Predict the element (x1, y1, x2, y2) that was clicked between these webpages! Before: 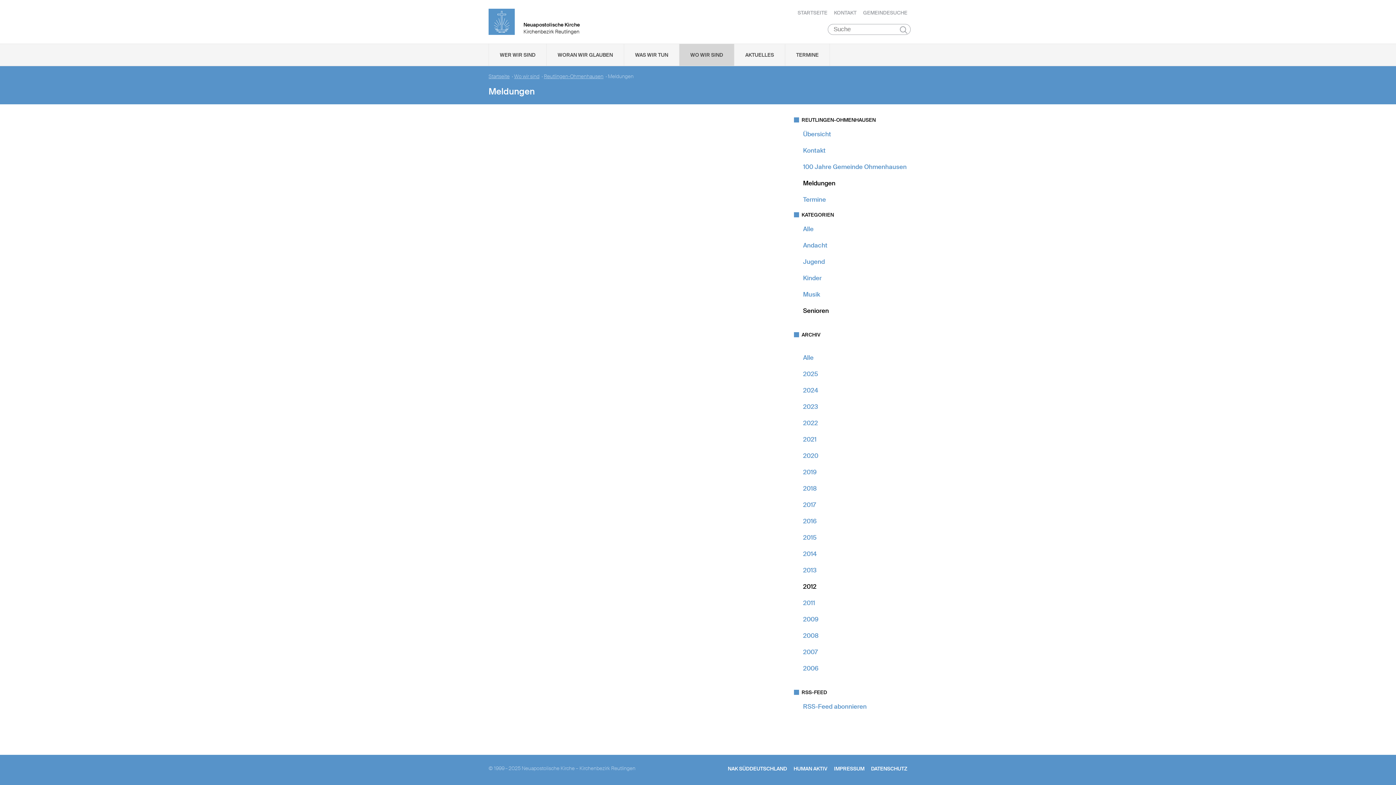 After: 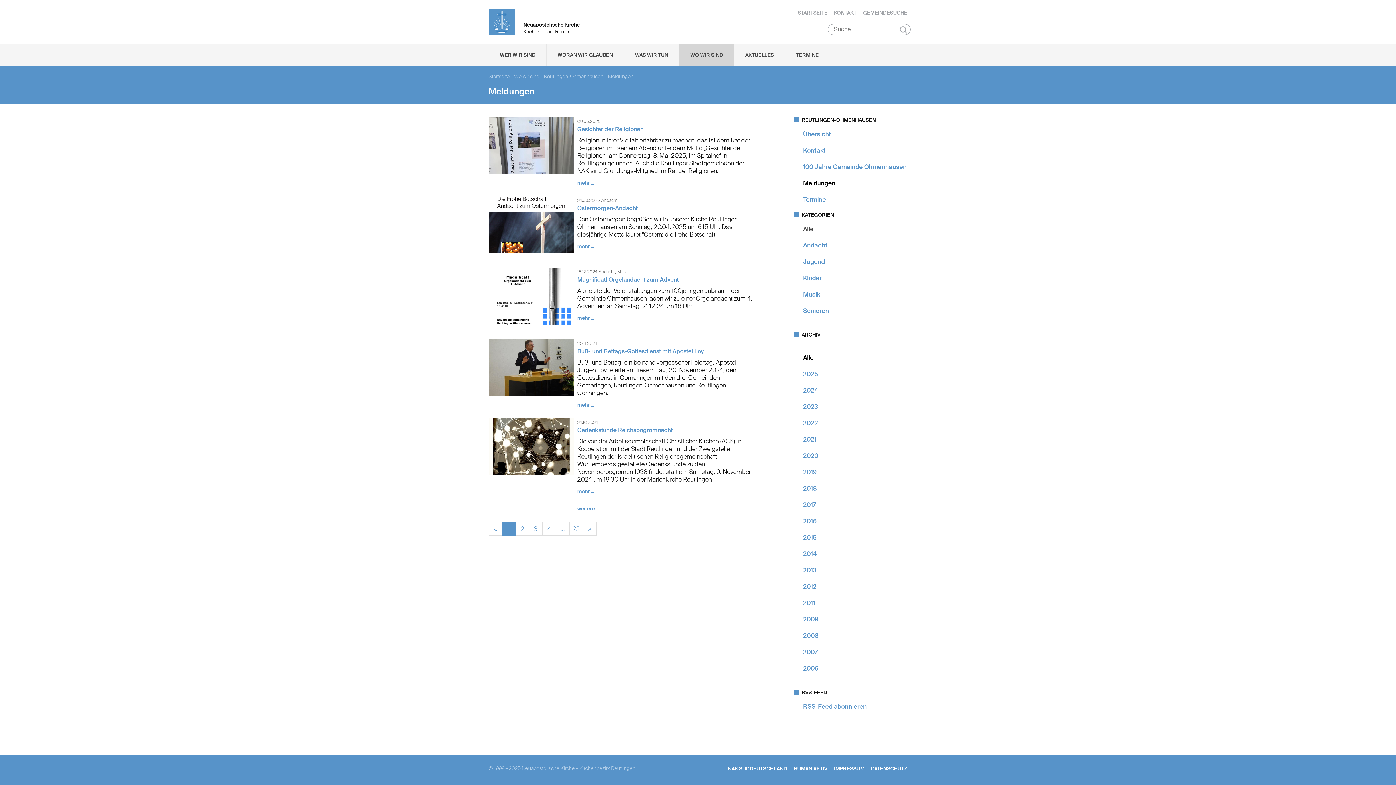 Action: label: Meldungen bbox: (803, 179, 835, 187)